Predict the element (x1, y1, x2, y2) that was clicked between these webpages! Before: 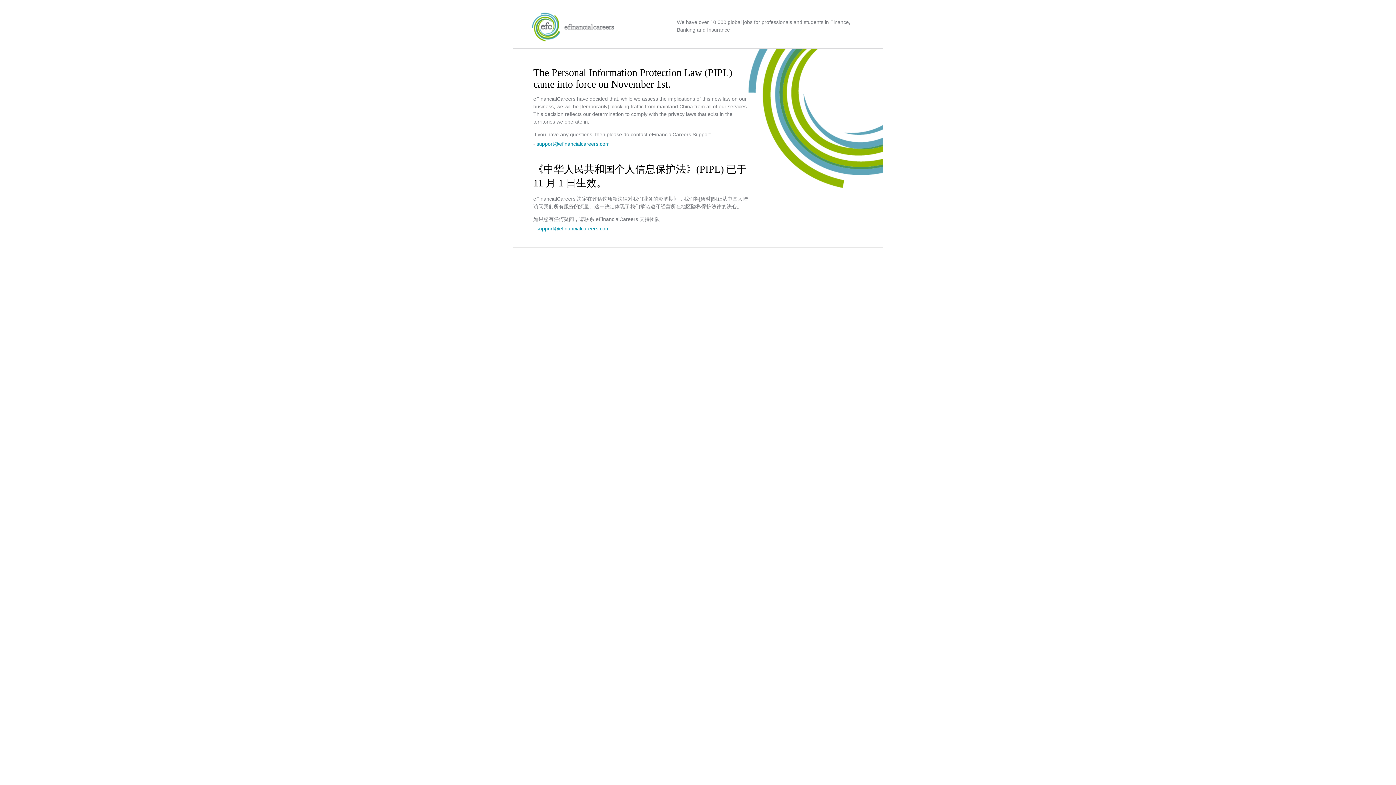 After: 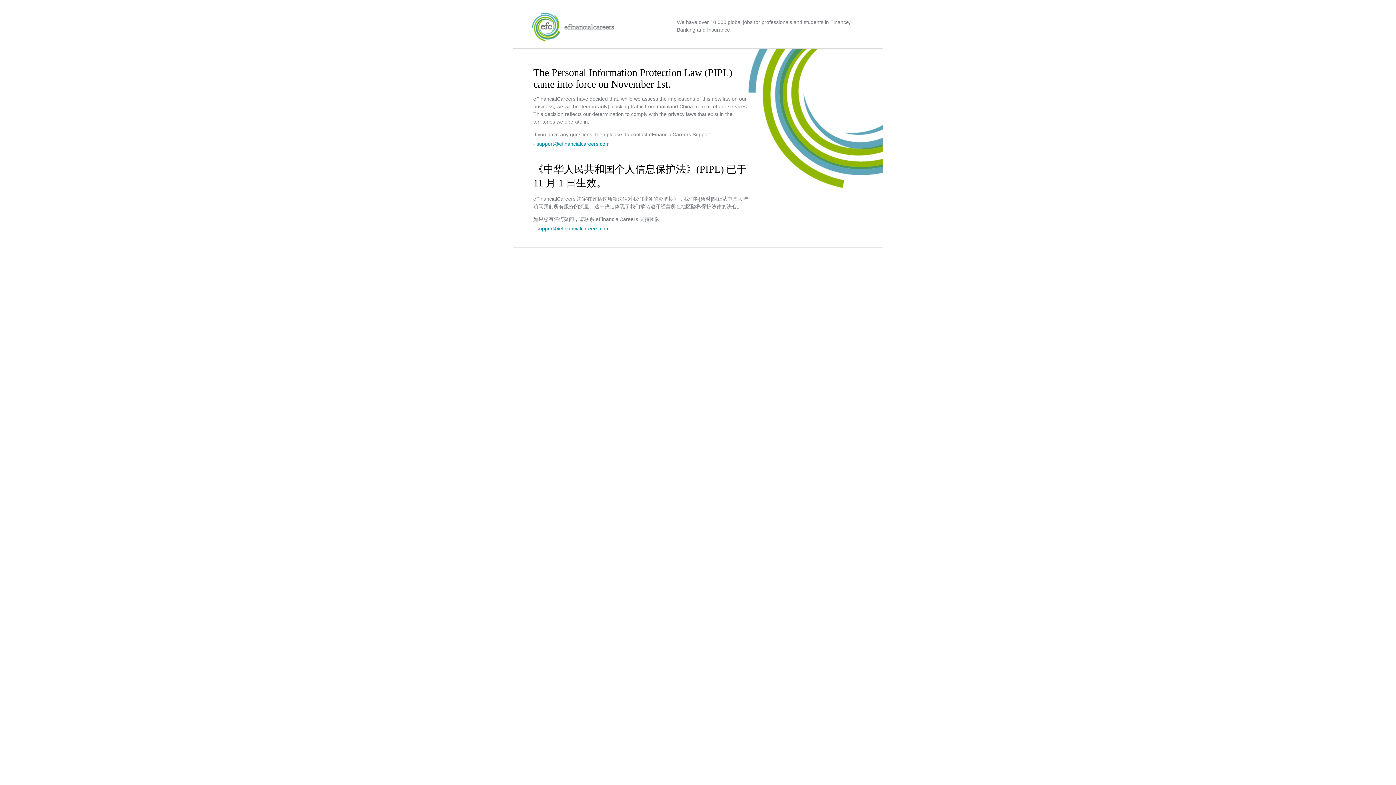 Action: bbox: (536, 225, 609, 231) label: support@efinancialcareers.com